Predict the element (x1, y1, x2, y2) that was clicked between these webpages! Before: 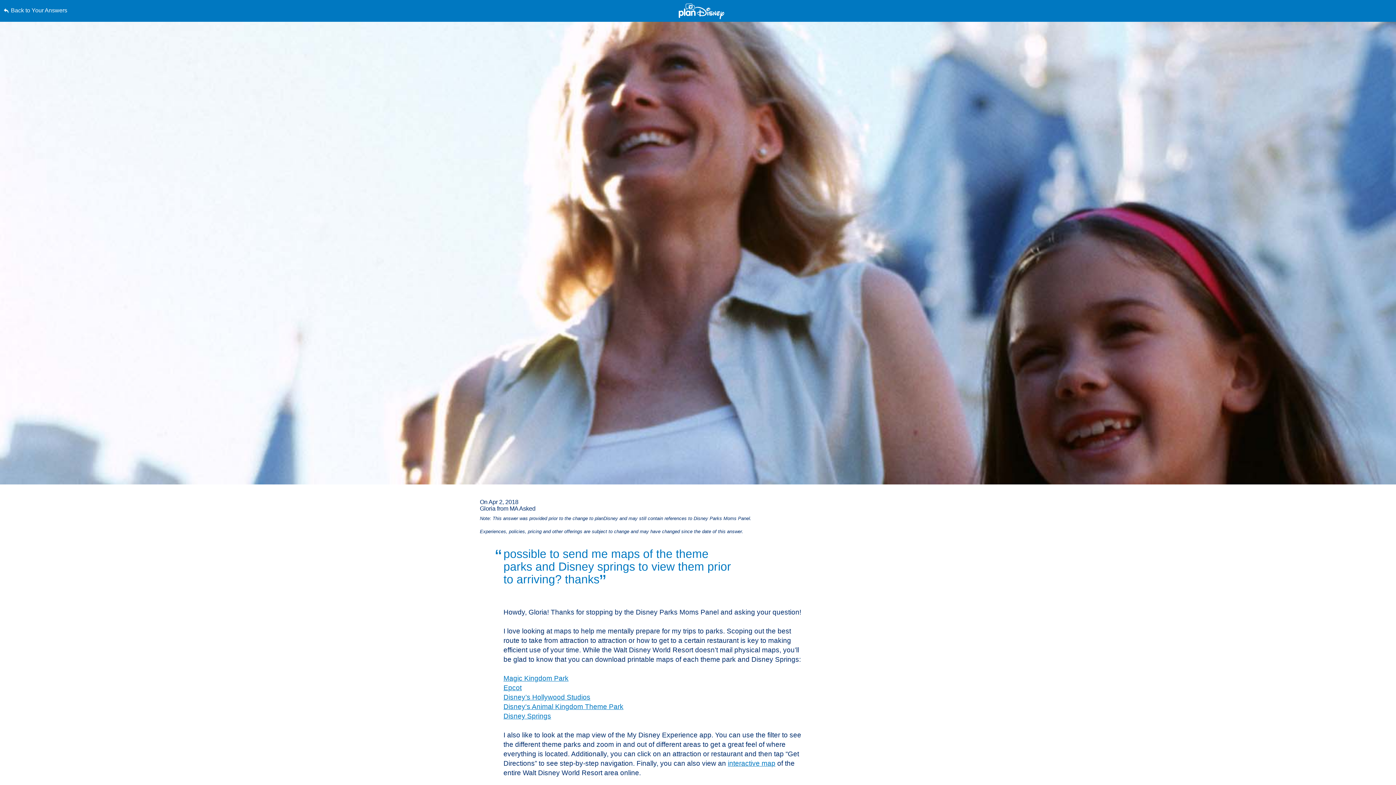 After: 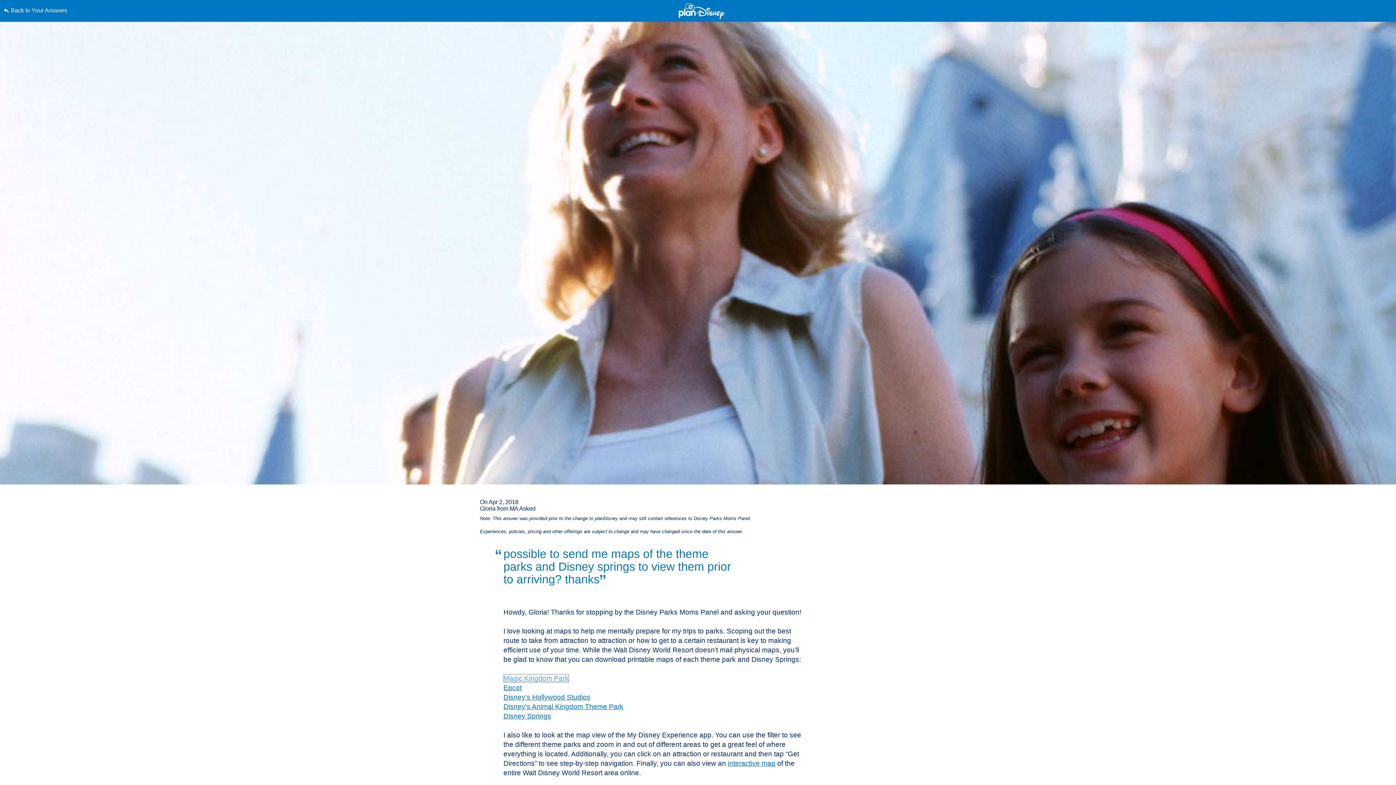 Action: label: Magic Kingdom Park bbox: (503, 674, 568, 682)